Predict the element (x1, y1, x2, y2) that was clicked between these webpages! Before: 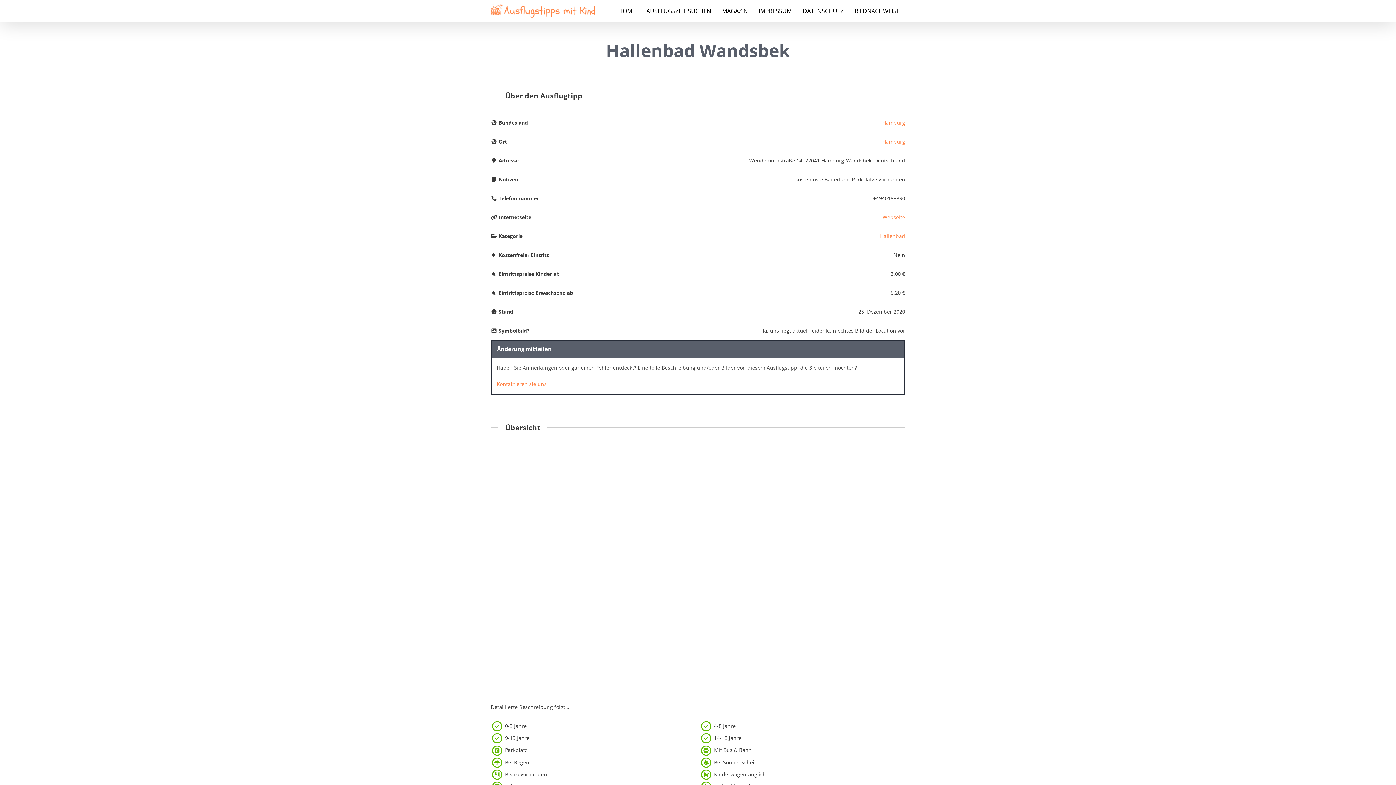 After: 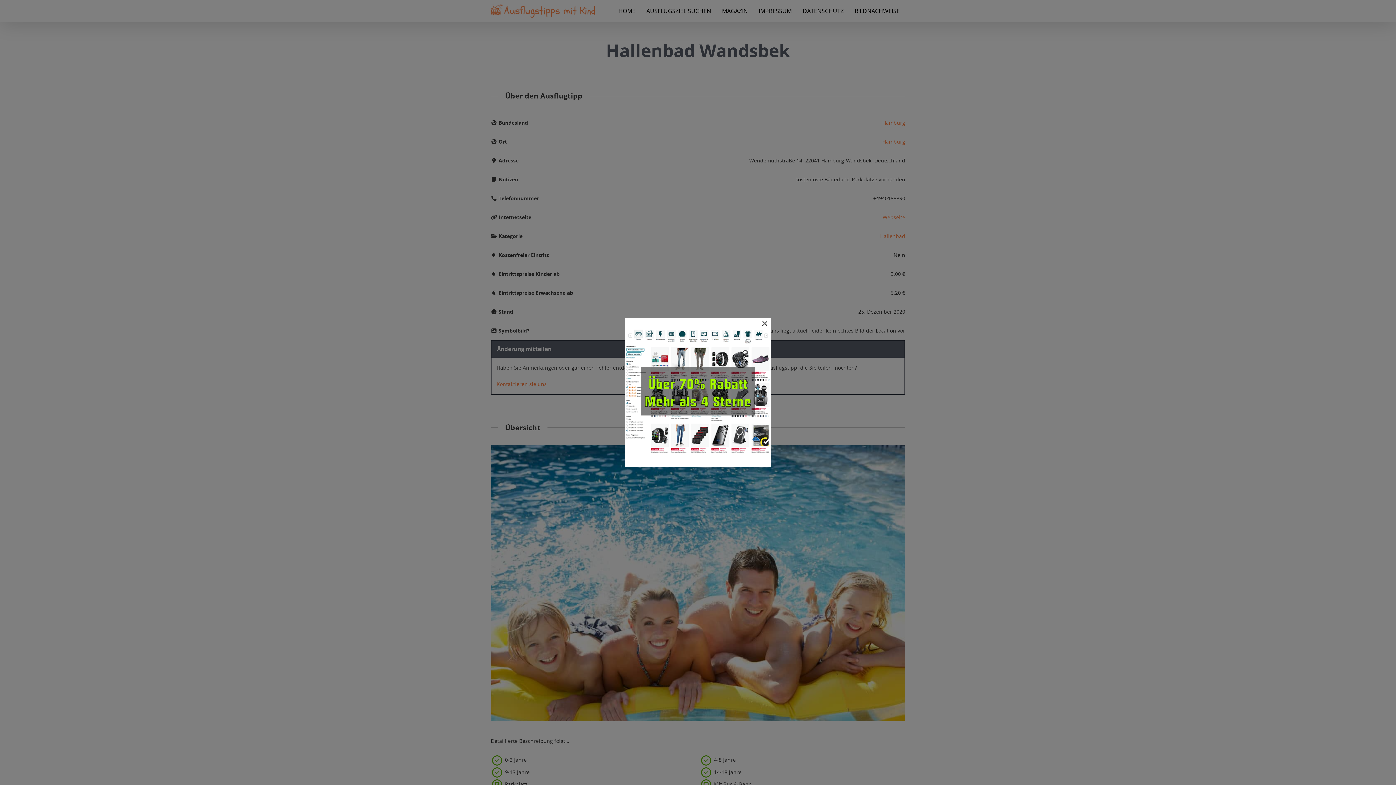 Action: bbox: (882, 213, 905, 220) label: Webseite